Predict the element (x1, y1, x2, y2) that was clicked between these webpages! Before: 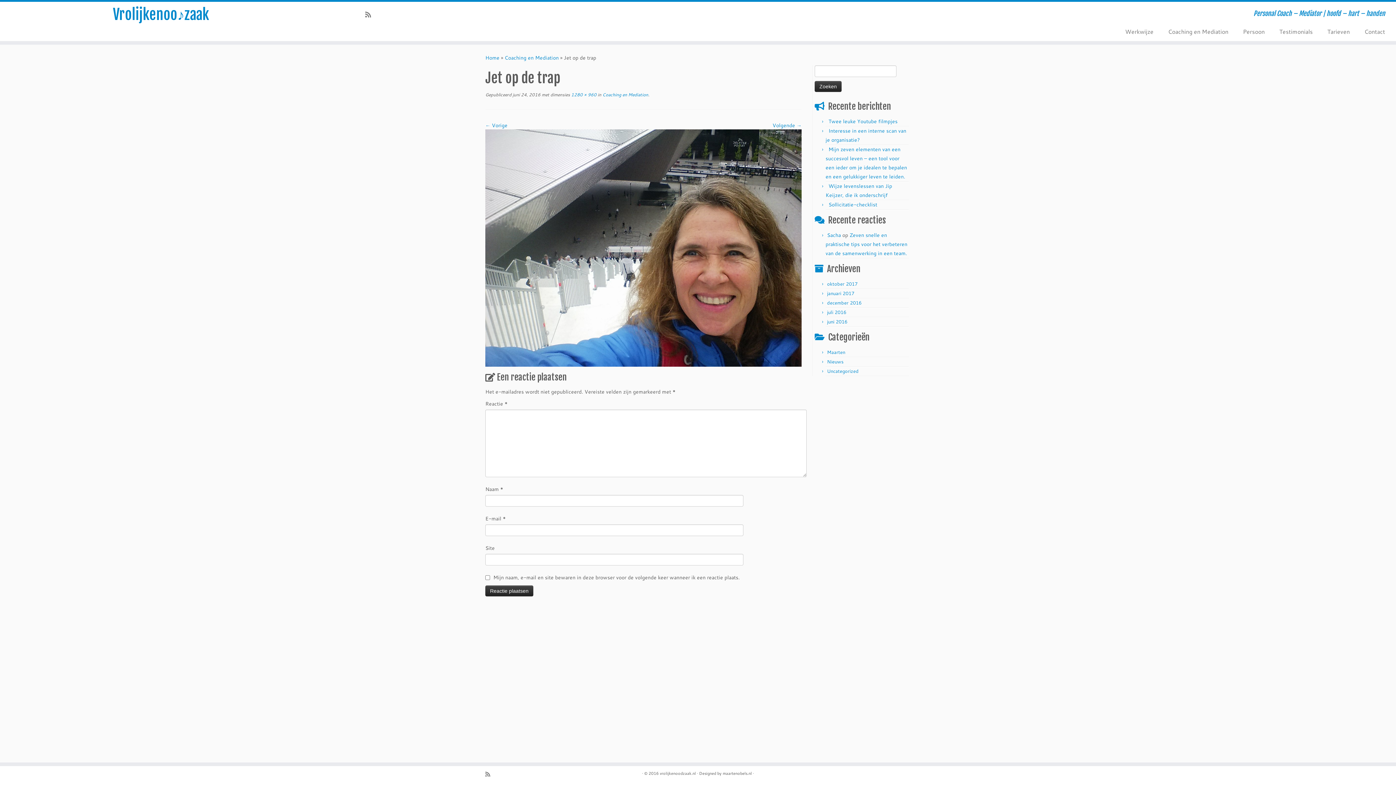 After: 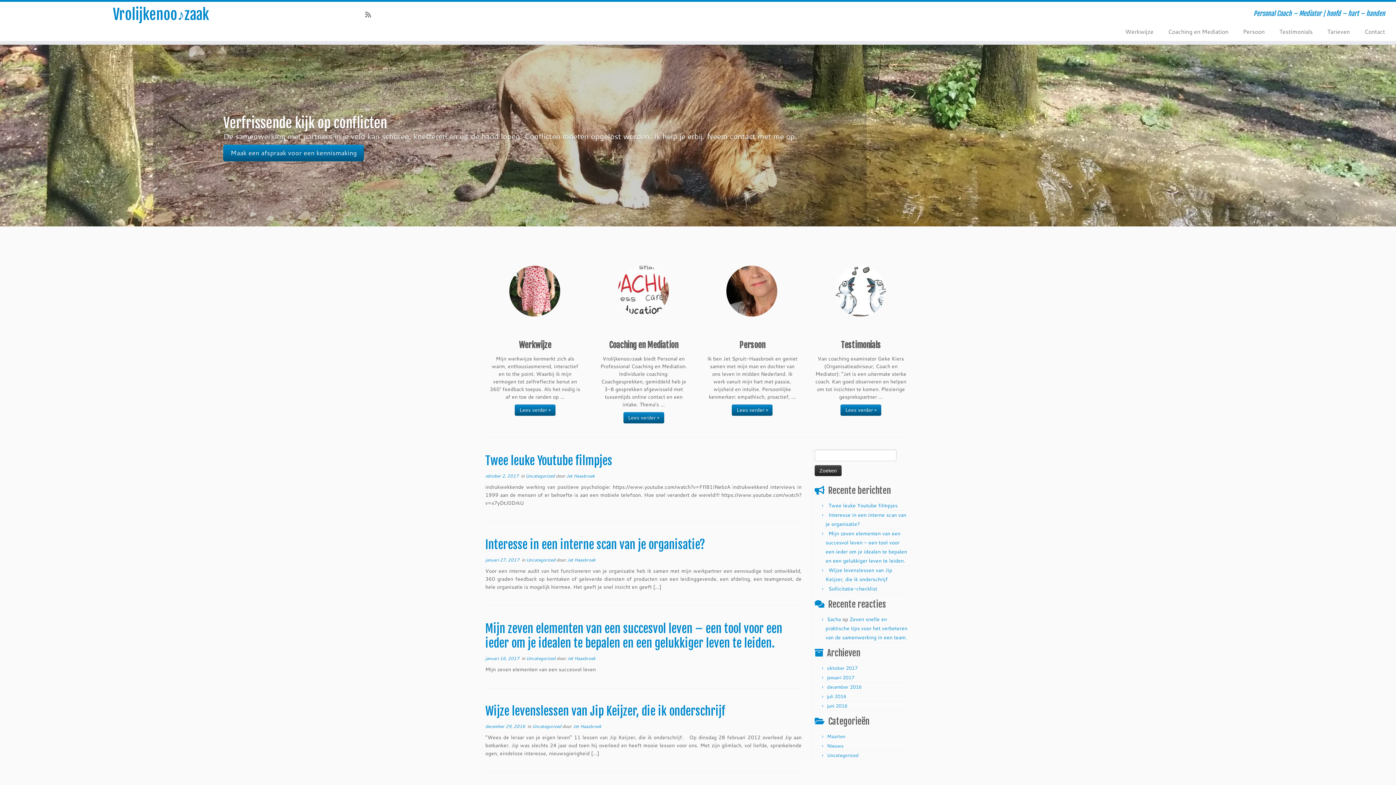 Action: bbox: (485, 54, 499, 61) label: Home